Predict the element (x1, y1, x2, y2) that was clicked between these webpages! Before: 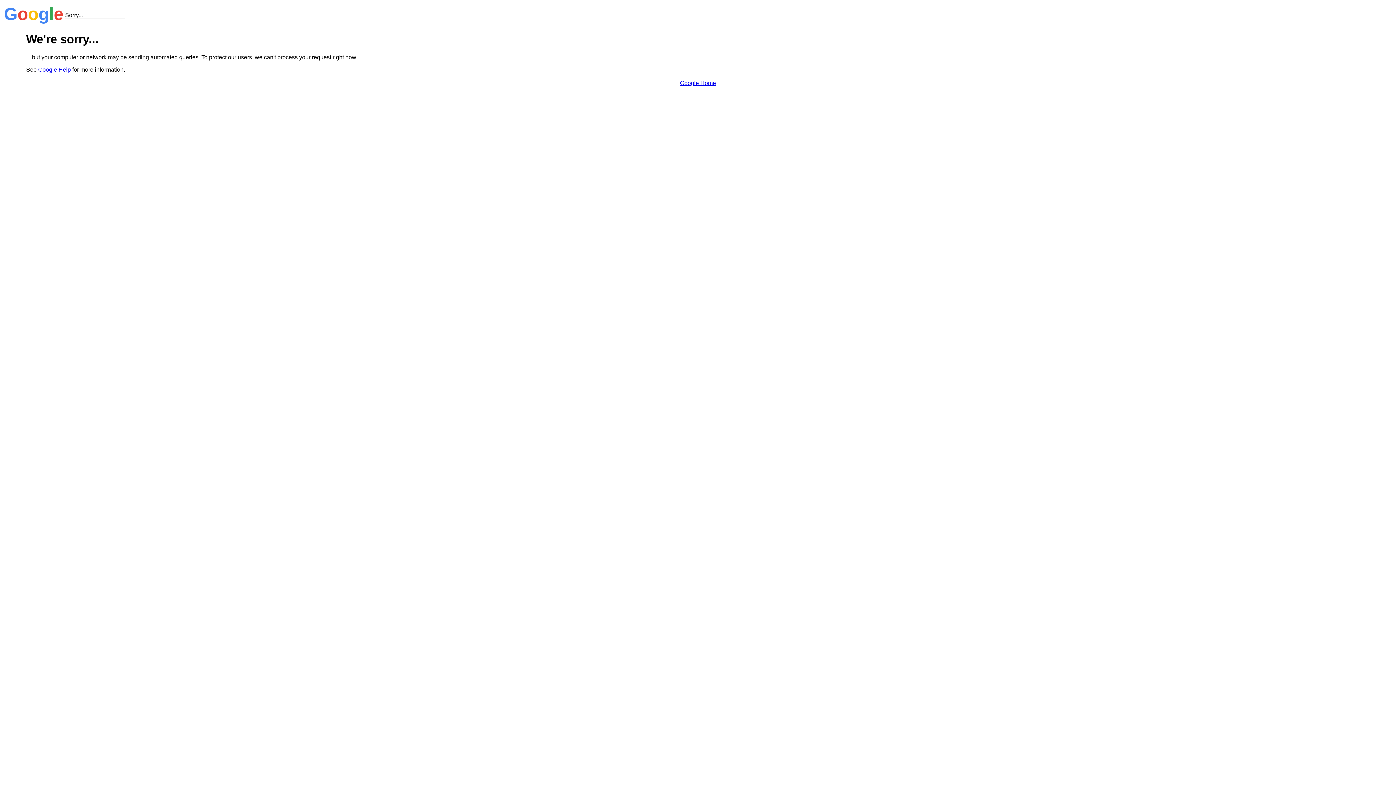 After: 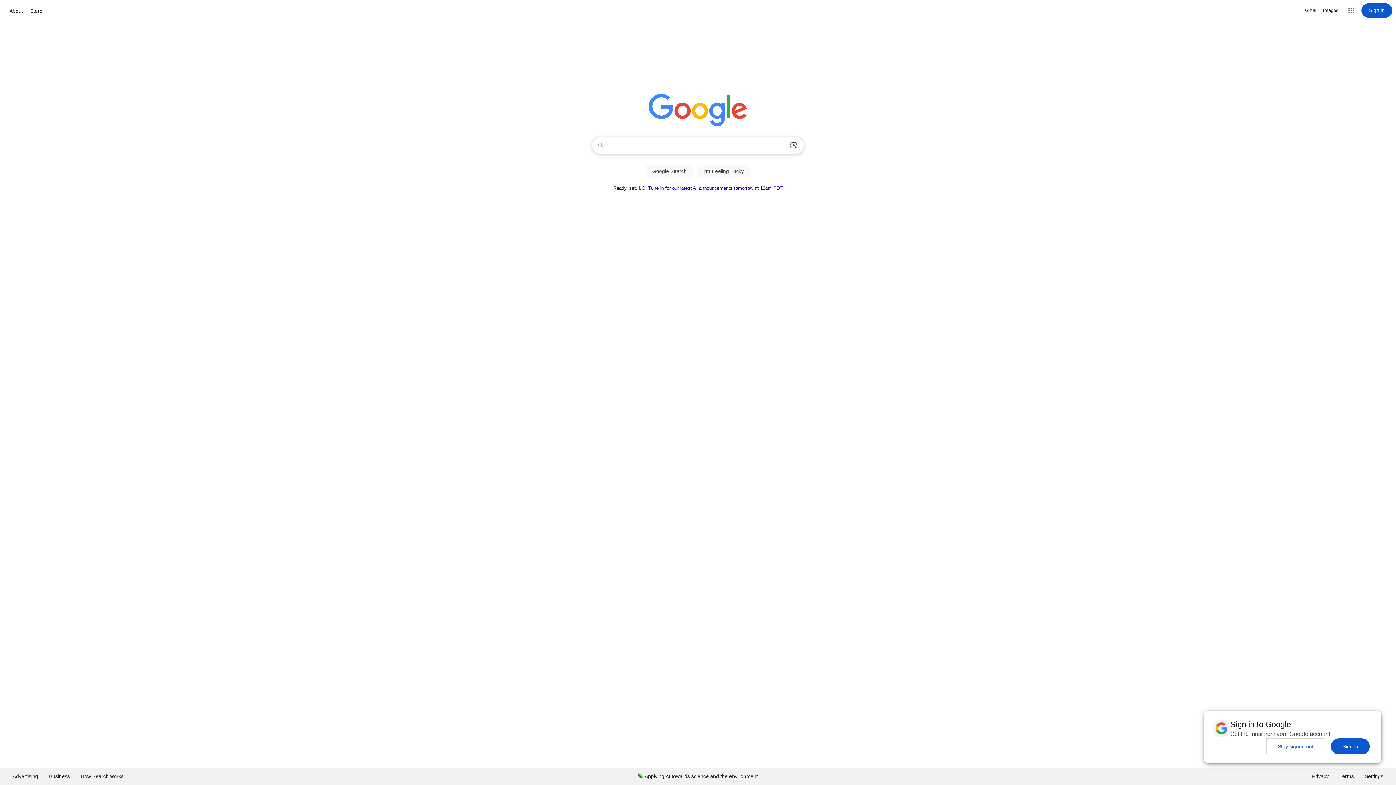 Action: bbox: (680, 79, 716, 86) label: Google Home